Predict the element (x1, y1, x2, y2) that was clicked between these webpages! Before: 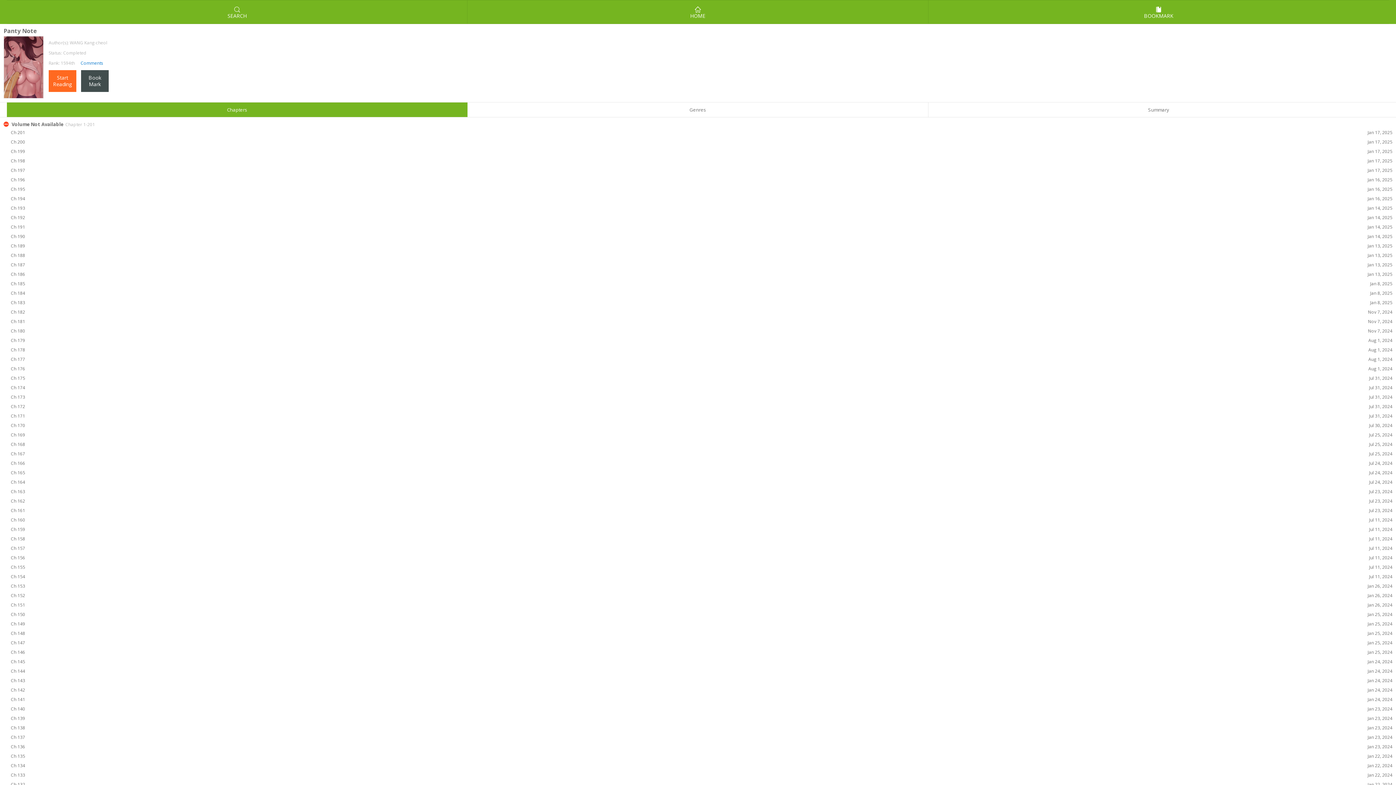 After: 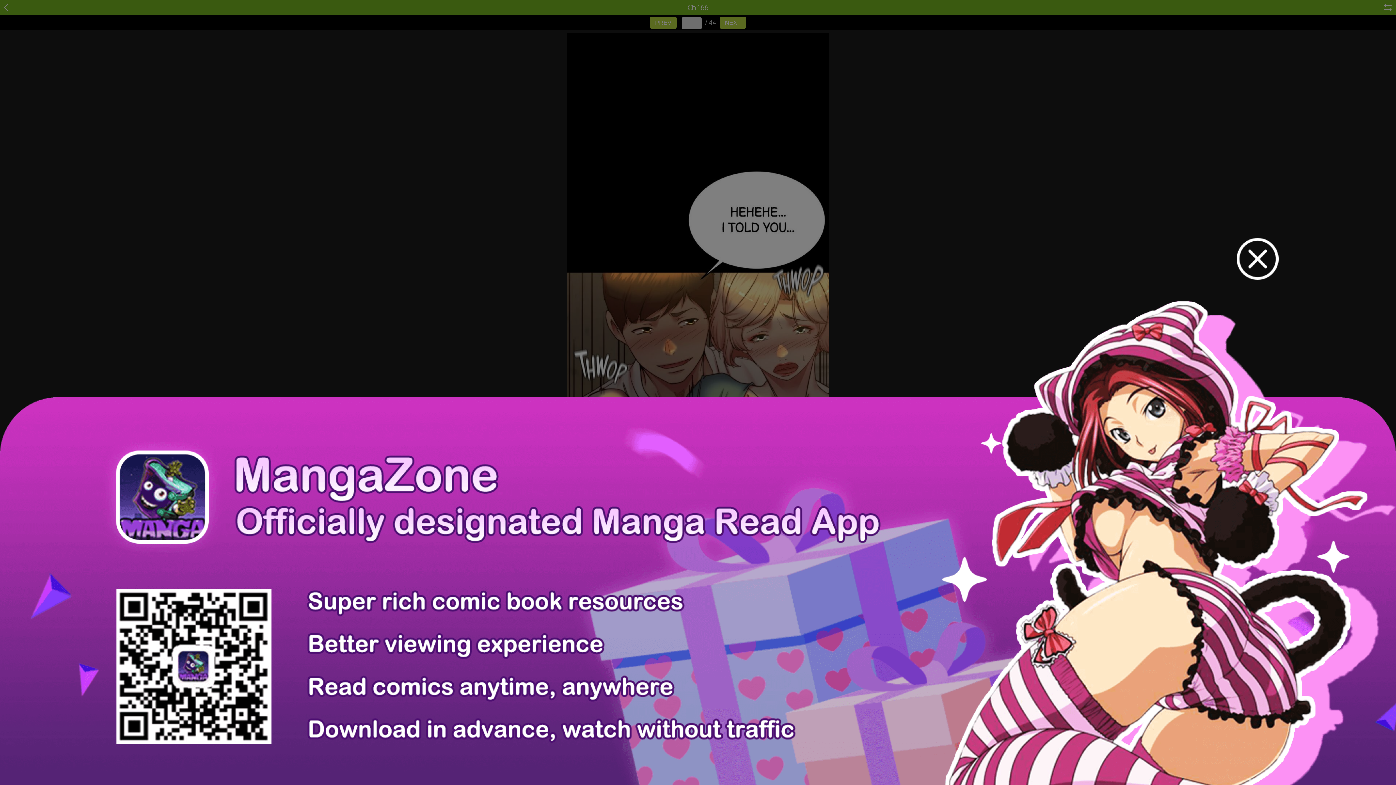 Action: label: Ch 166    
Jul 24, 2024 bbox: (0, 458, 1396, 468)